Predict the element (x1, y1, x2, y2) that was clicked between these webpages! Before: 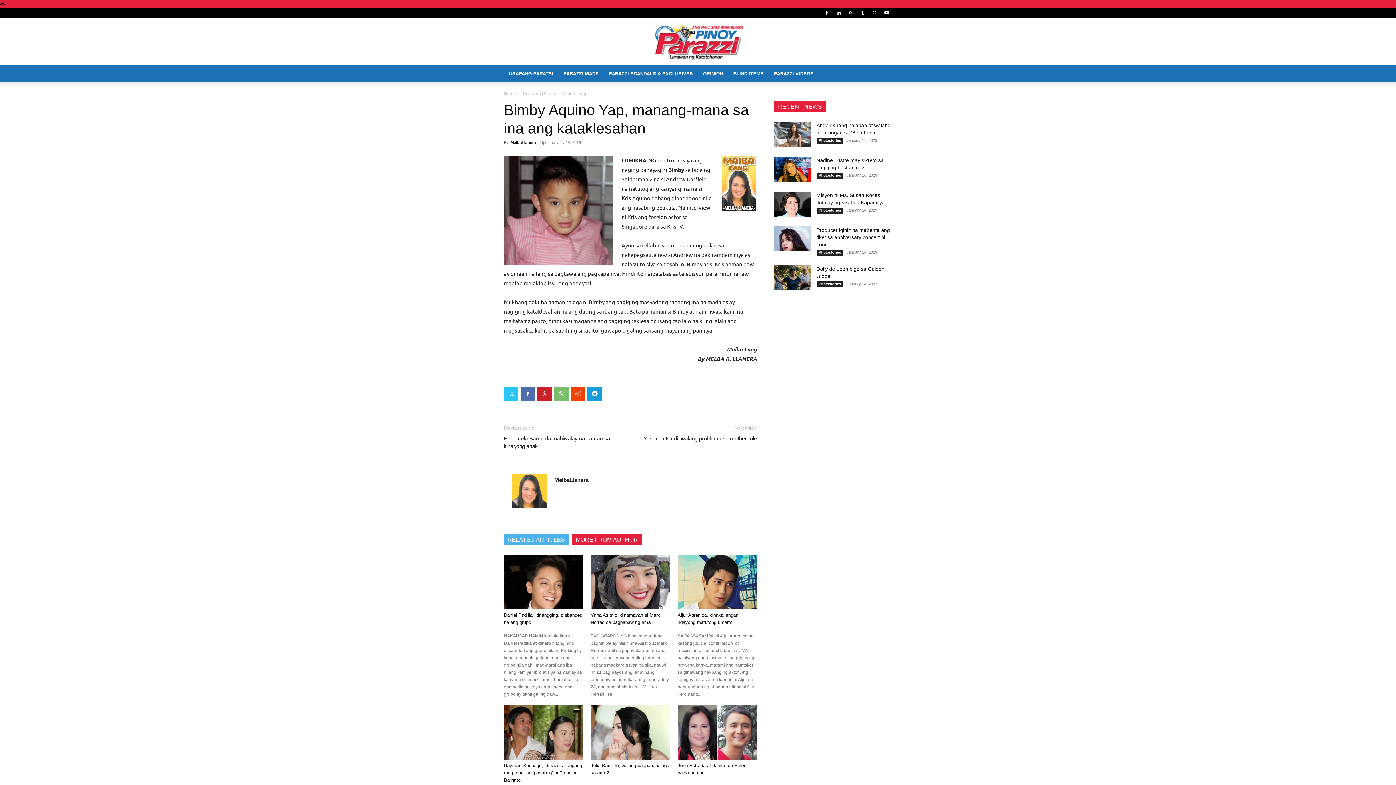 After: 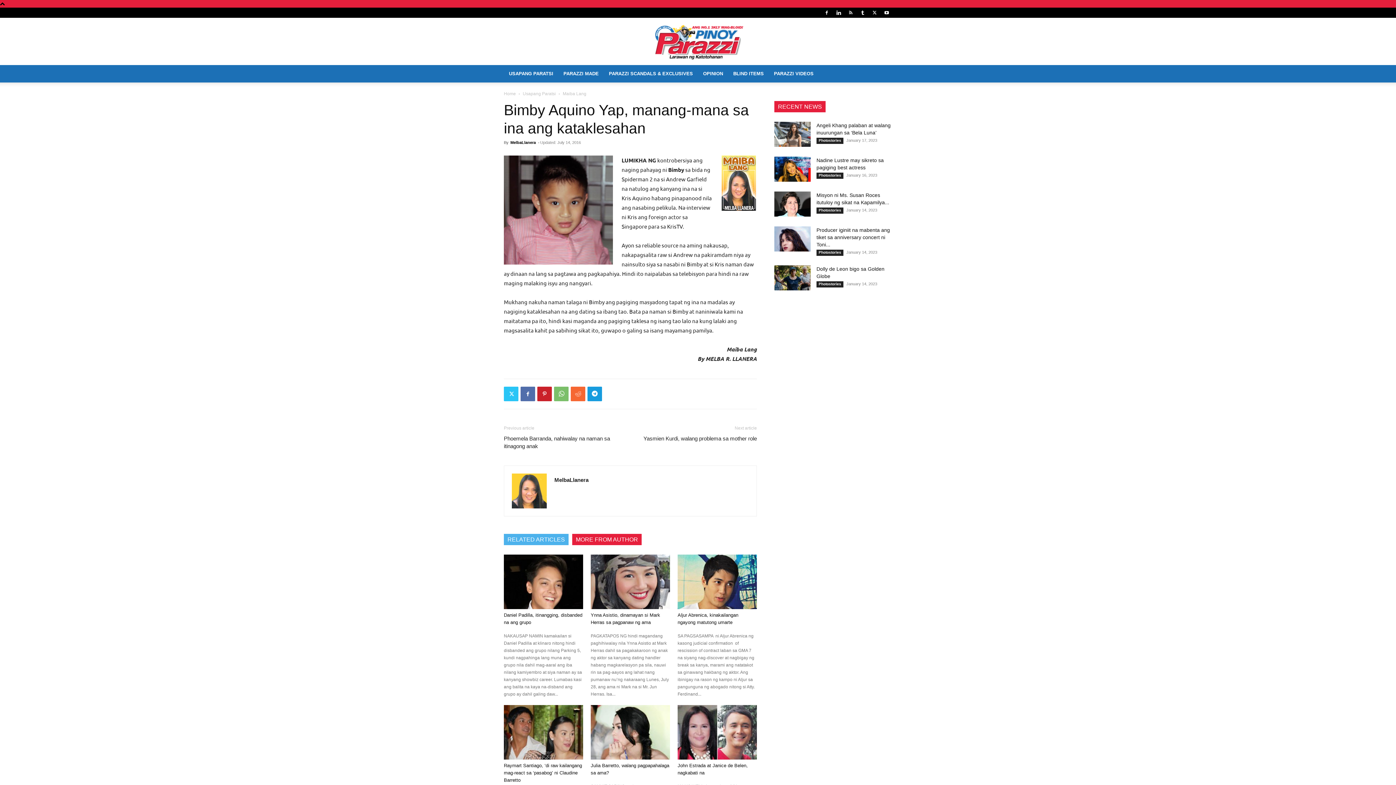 Action: bbox: (570, 386, 585, 401)